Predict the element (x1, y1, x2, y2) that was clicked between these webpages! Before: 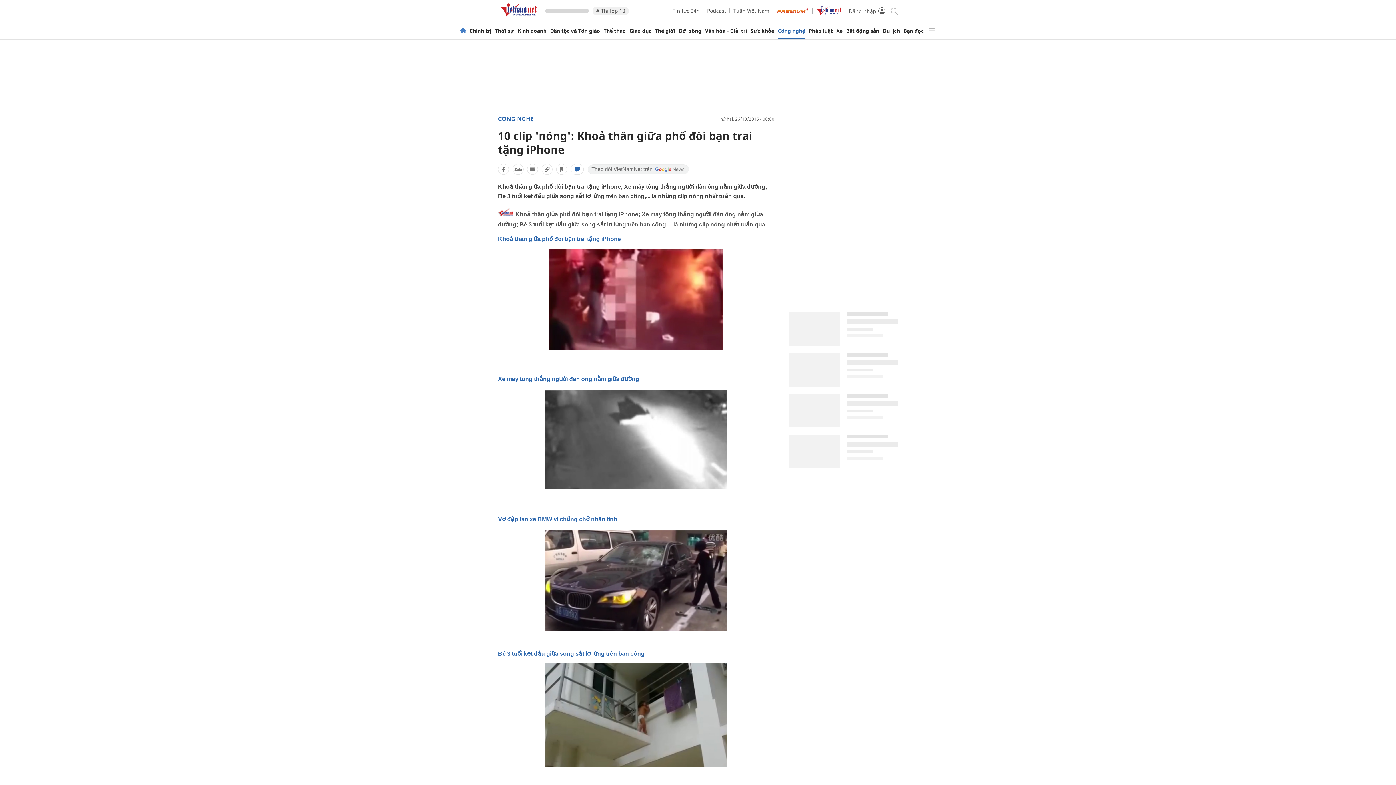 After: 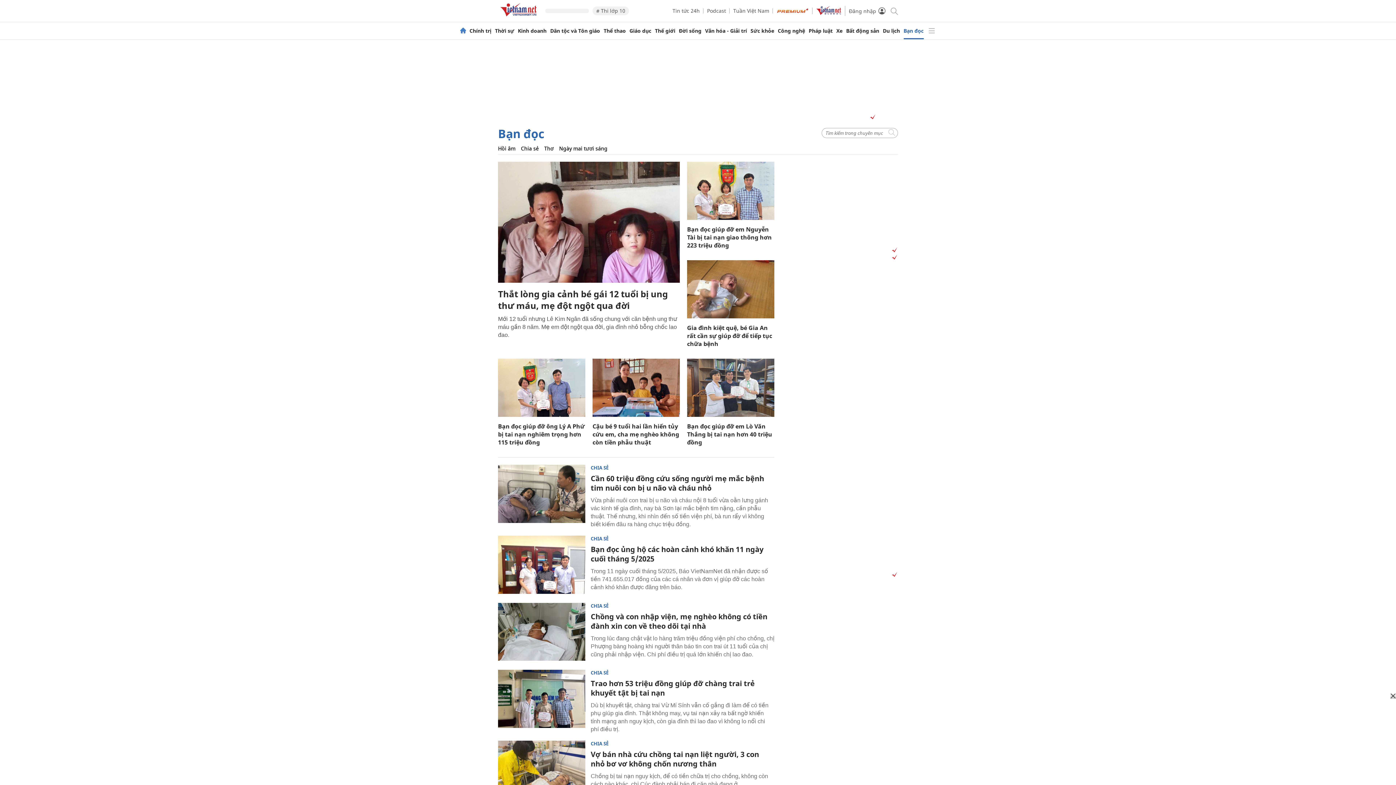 Action: bbox: (903, 28, 923, 33) label: Bạn đọc